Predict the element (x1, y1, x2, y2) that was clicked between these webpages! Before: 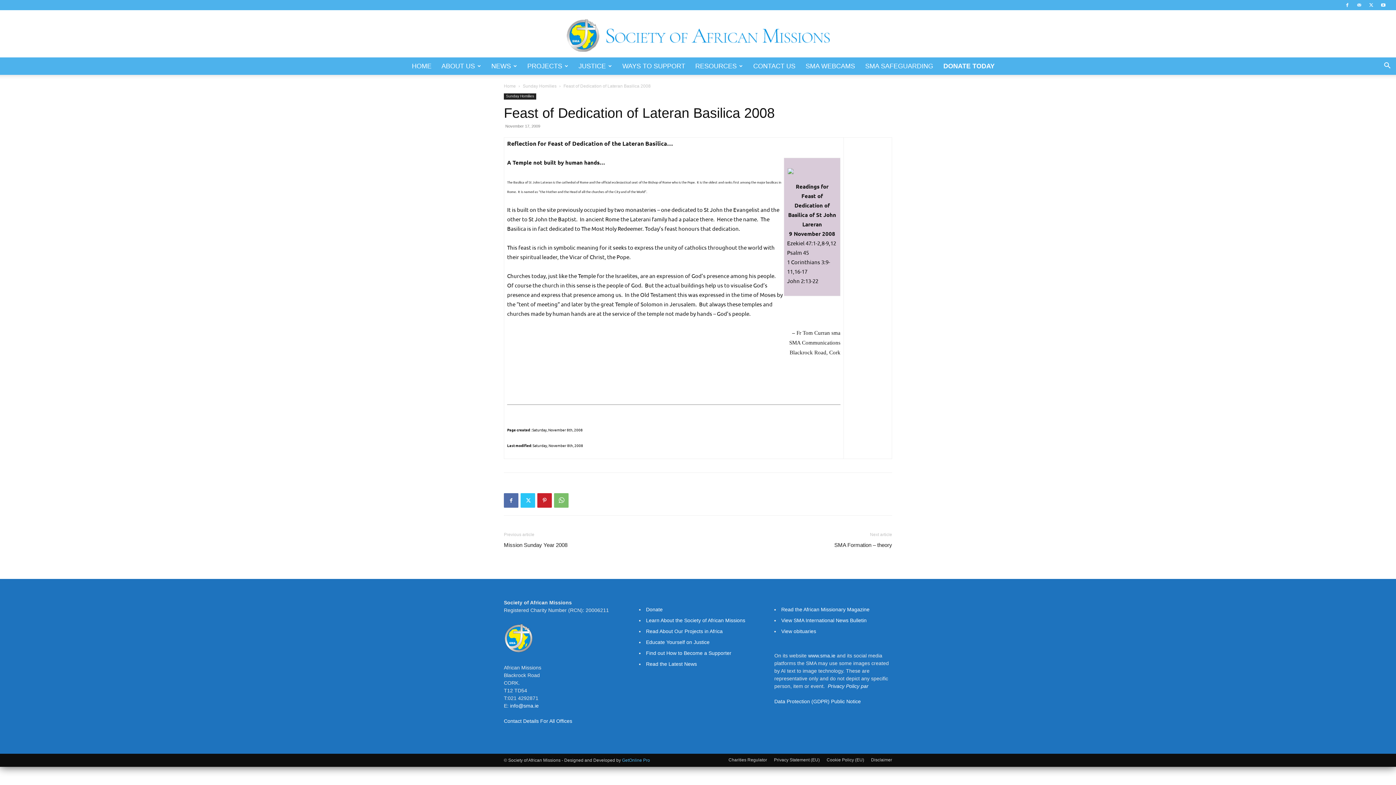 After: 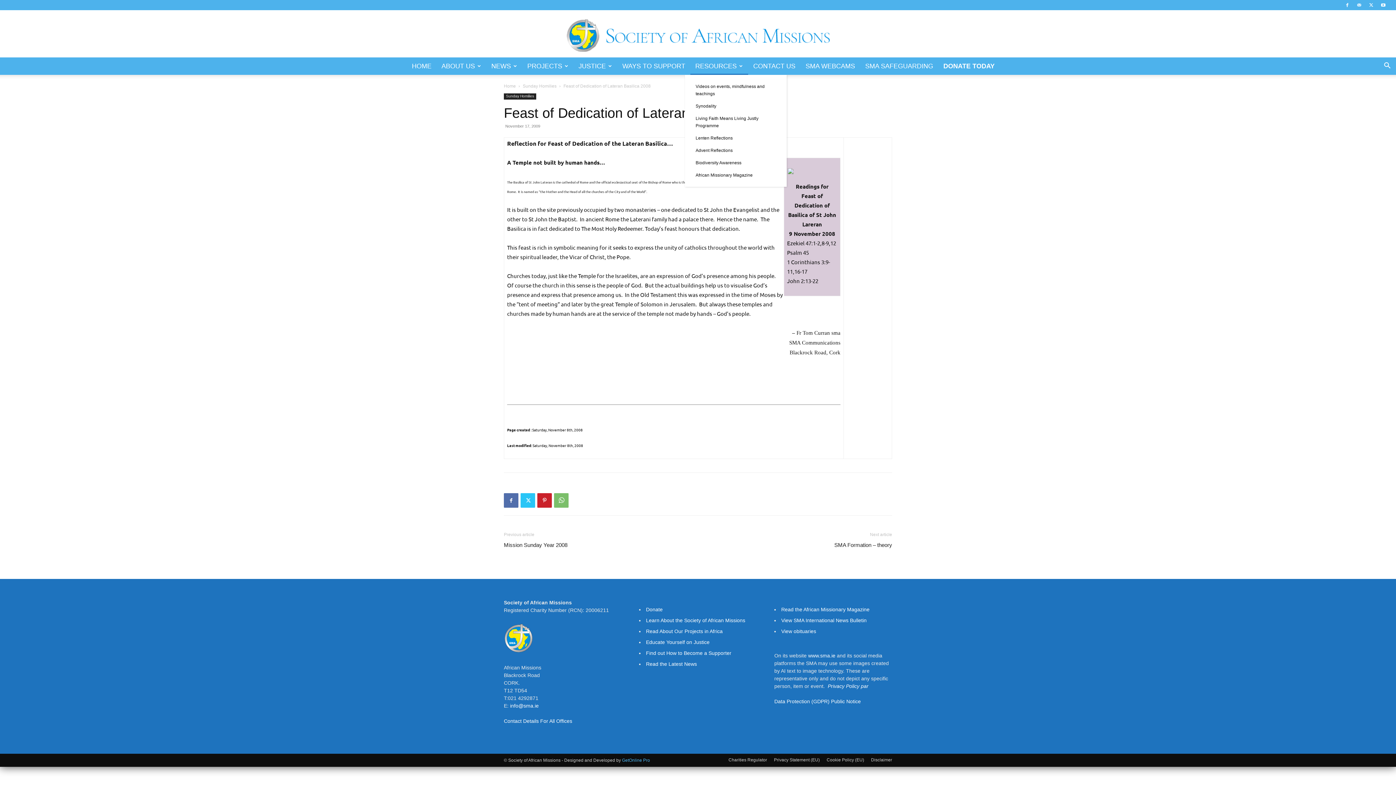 Action: bbox: (690, 57, 748, 74) label: RESOURCES